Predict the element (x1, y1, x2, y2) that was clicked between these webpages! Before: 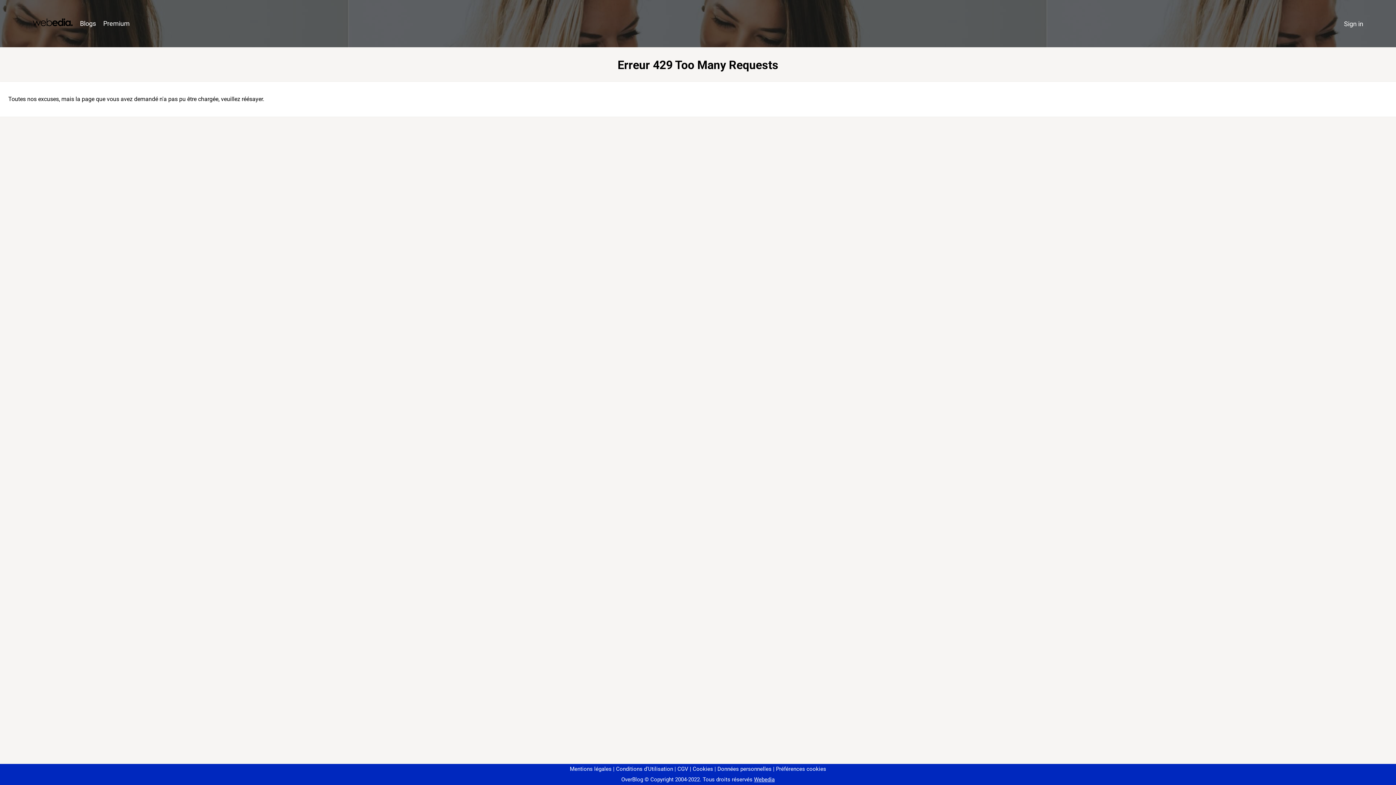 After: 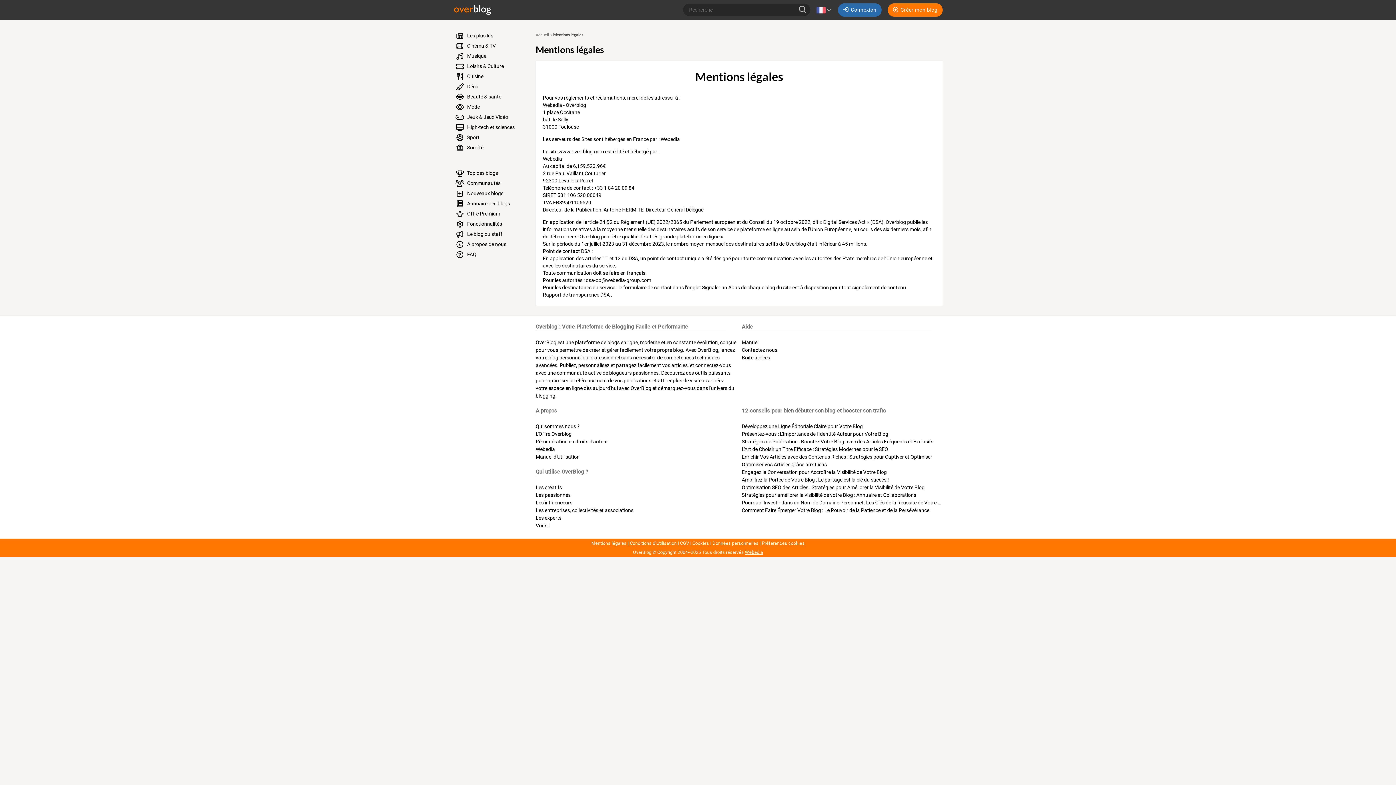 Action: bbox: (570, 766, 611, 772) label: Mentions légales